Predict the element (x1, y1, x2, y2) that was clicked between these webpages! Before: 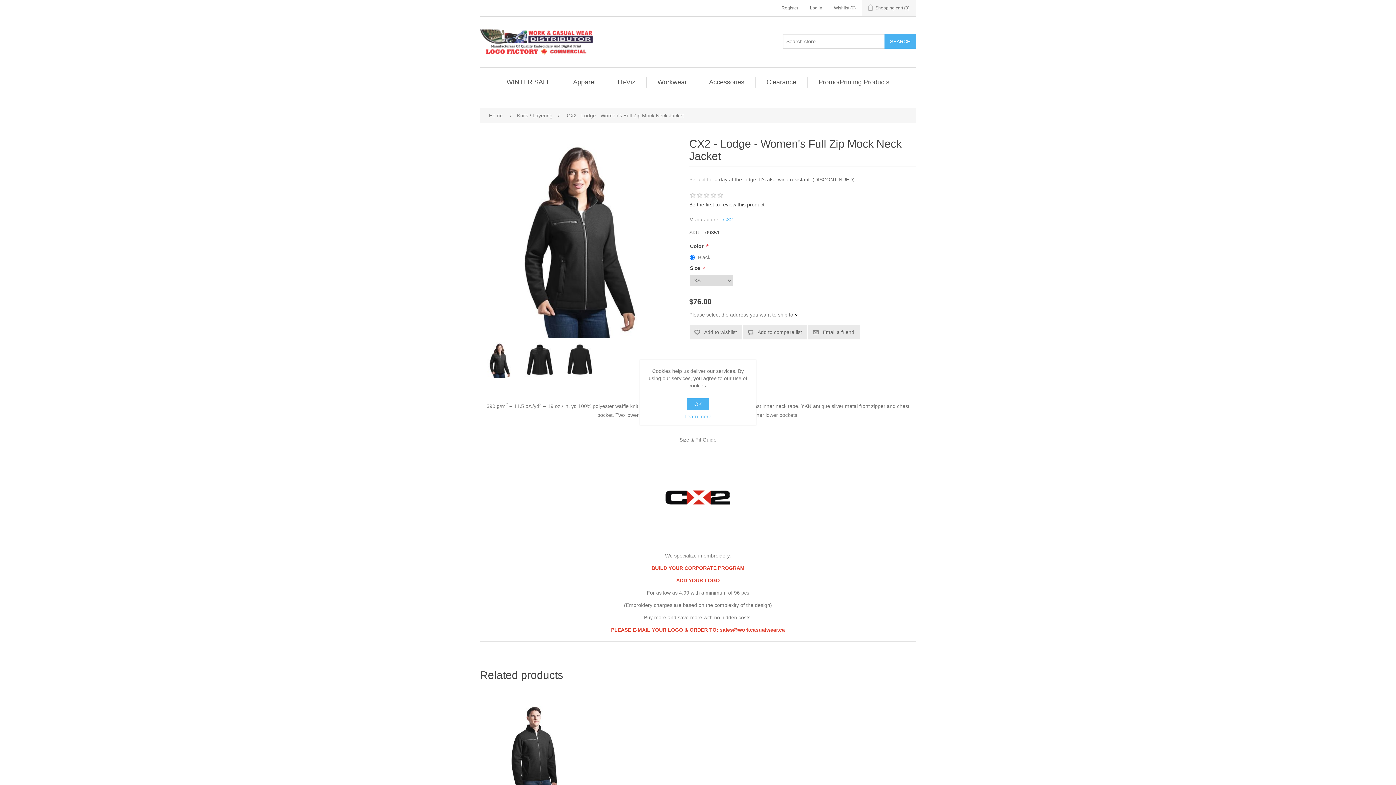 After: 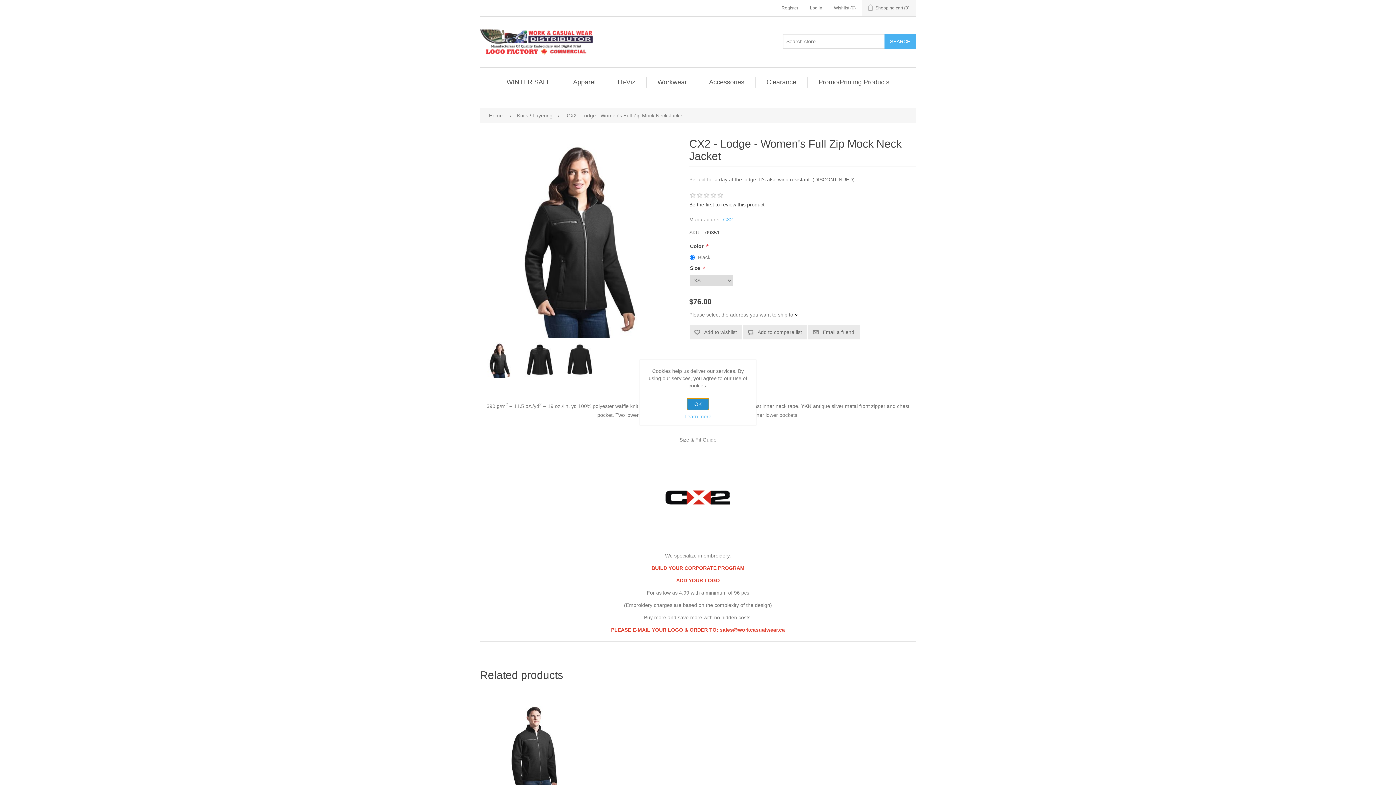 Action: bbox: (687, 398, 709, 410) label: OK